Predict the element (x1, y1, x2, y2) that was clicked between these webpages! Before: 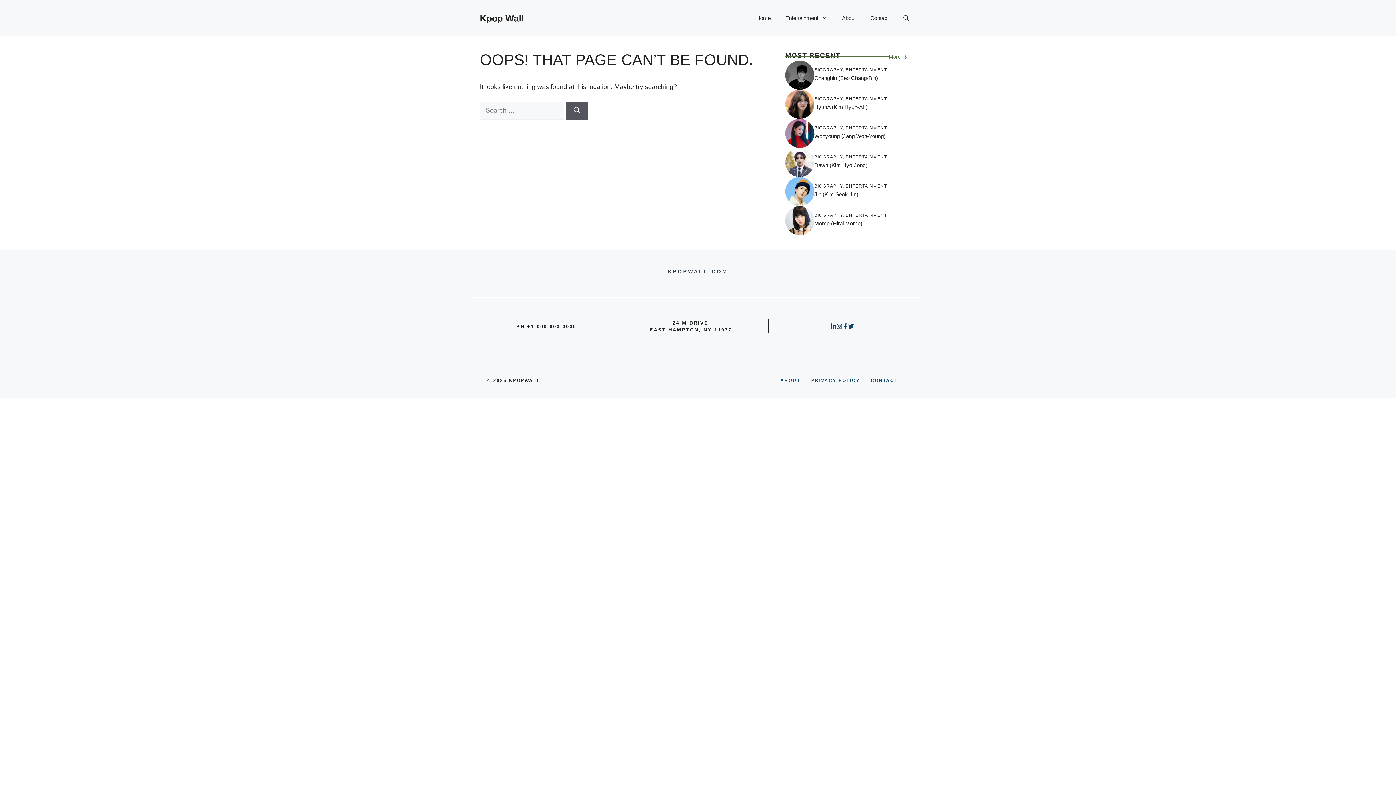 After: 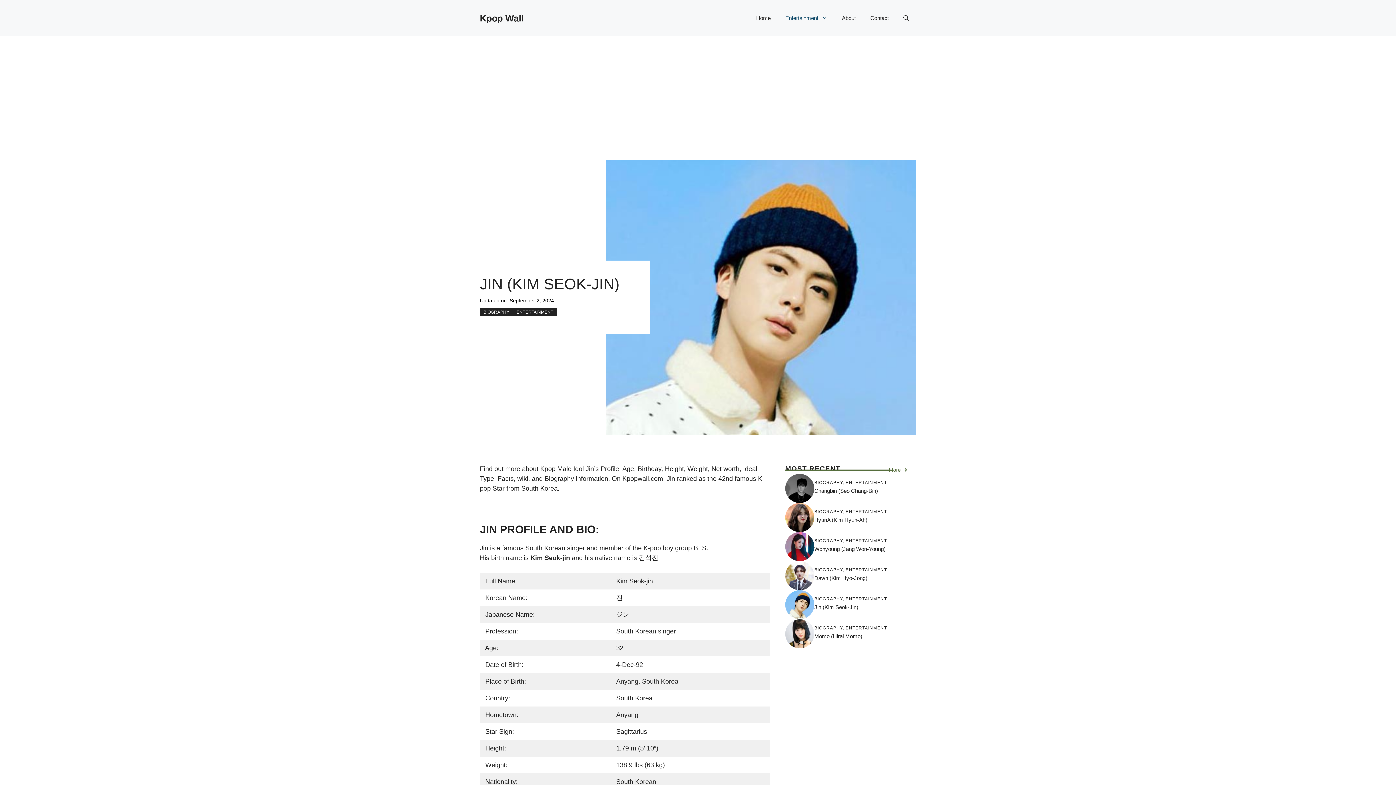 Action: bbox: (785, 187, 814, 194)